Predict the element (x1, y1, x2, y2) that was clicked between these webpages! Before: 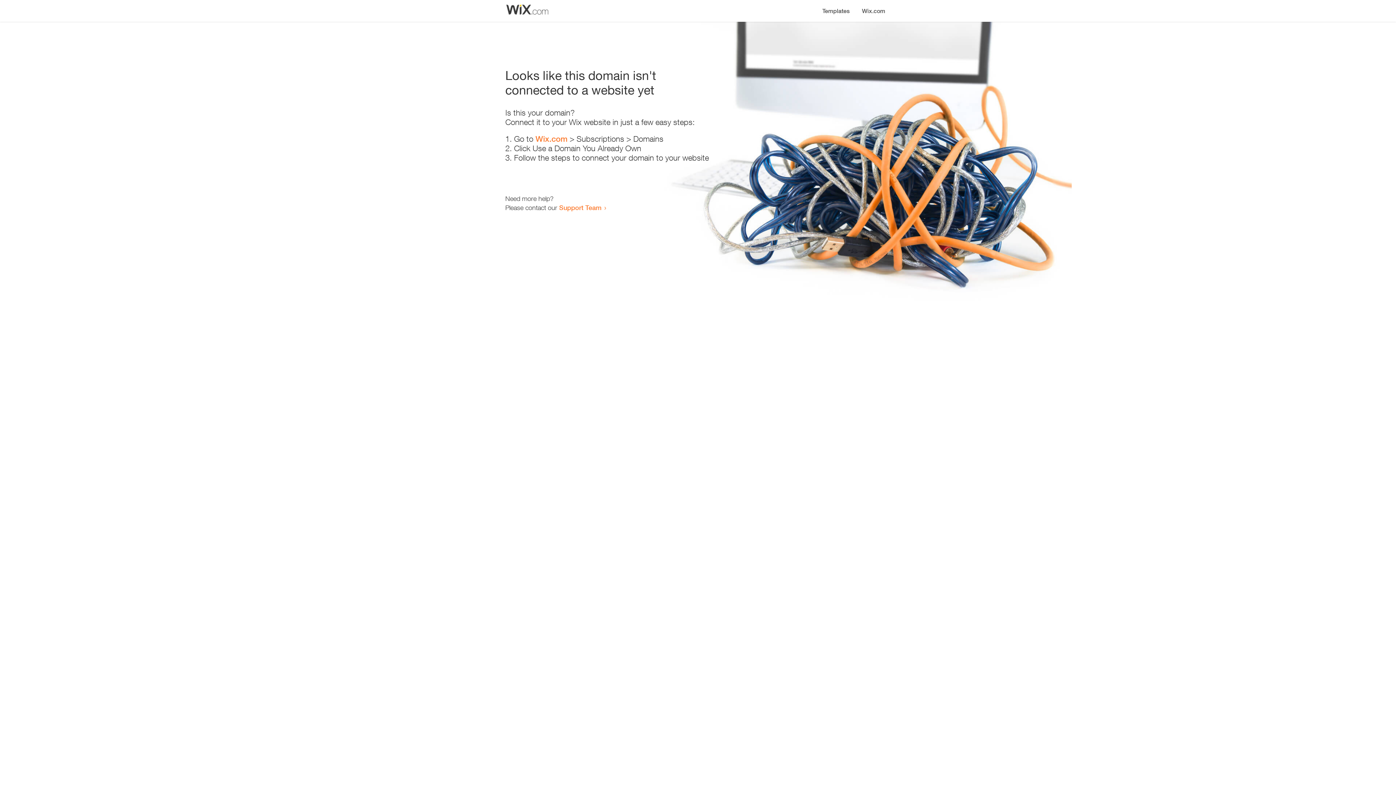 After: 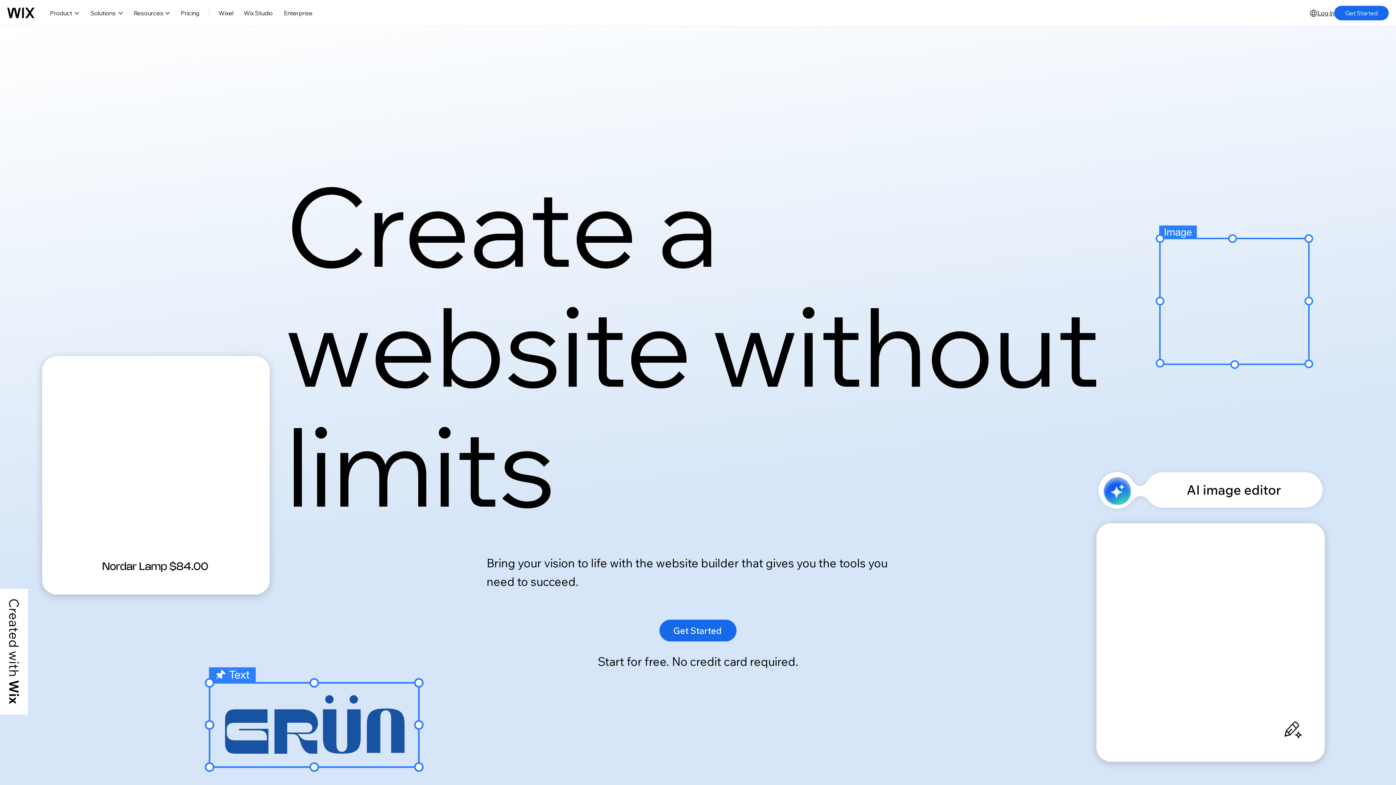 Action: bbox: (856, 0, 890, 14) label: Wix.com